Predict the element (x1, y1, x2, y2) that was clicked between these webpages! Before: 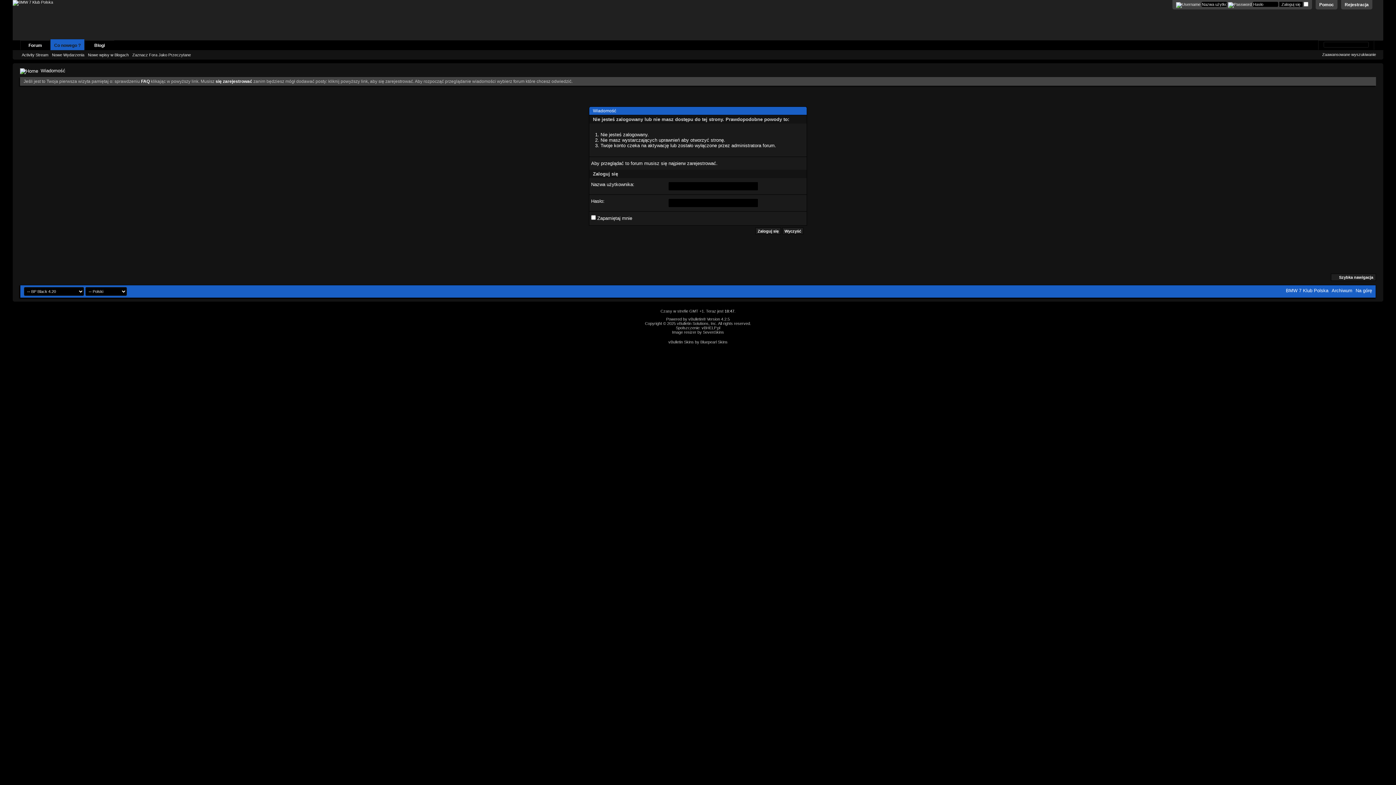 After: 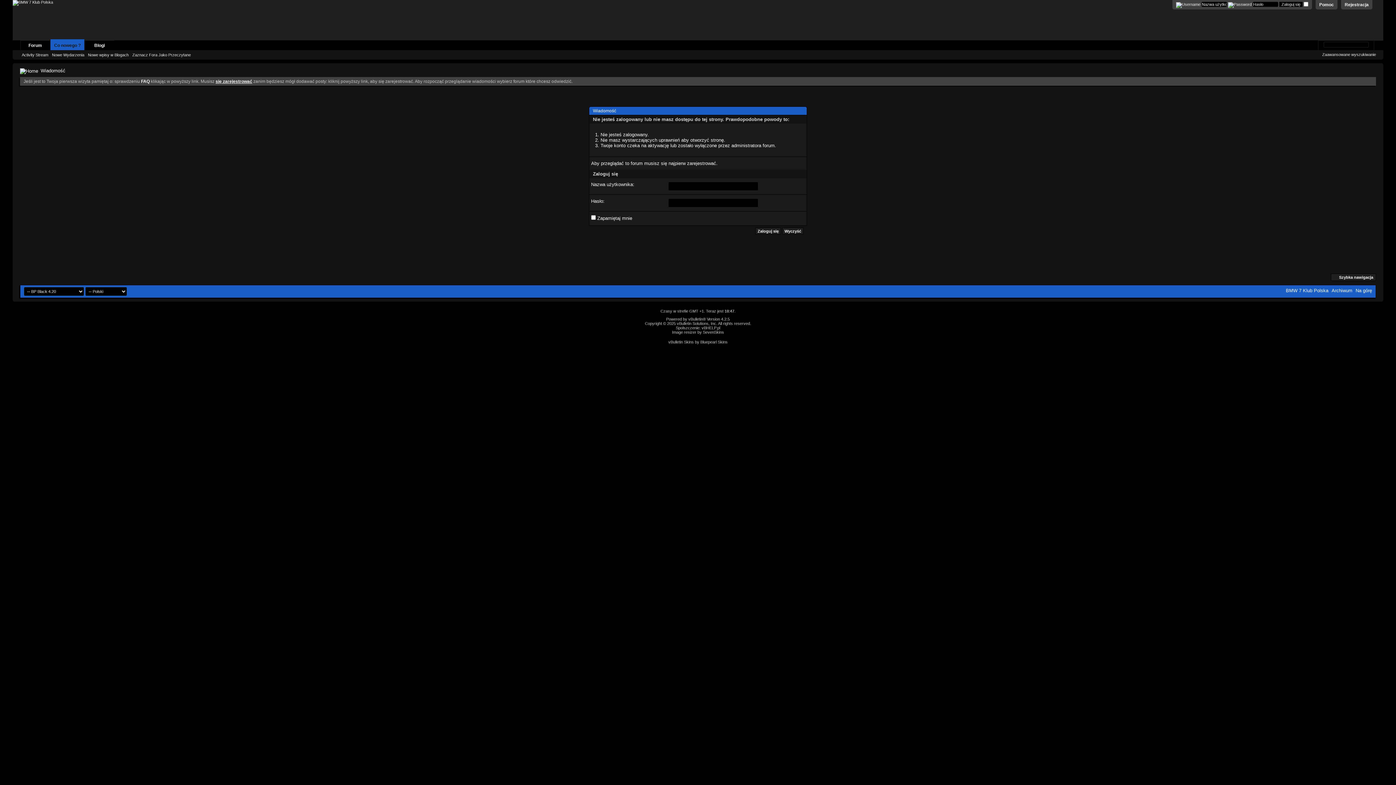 Action: bbox: (215, 78, 252, 84) label: się zarejestrować